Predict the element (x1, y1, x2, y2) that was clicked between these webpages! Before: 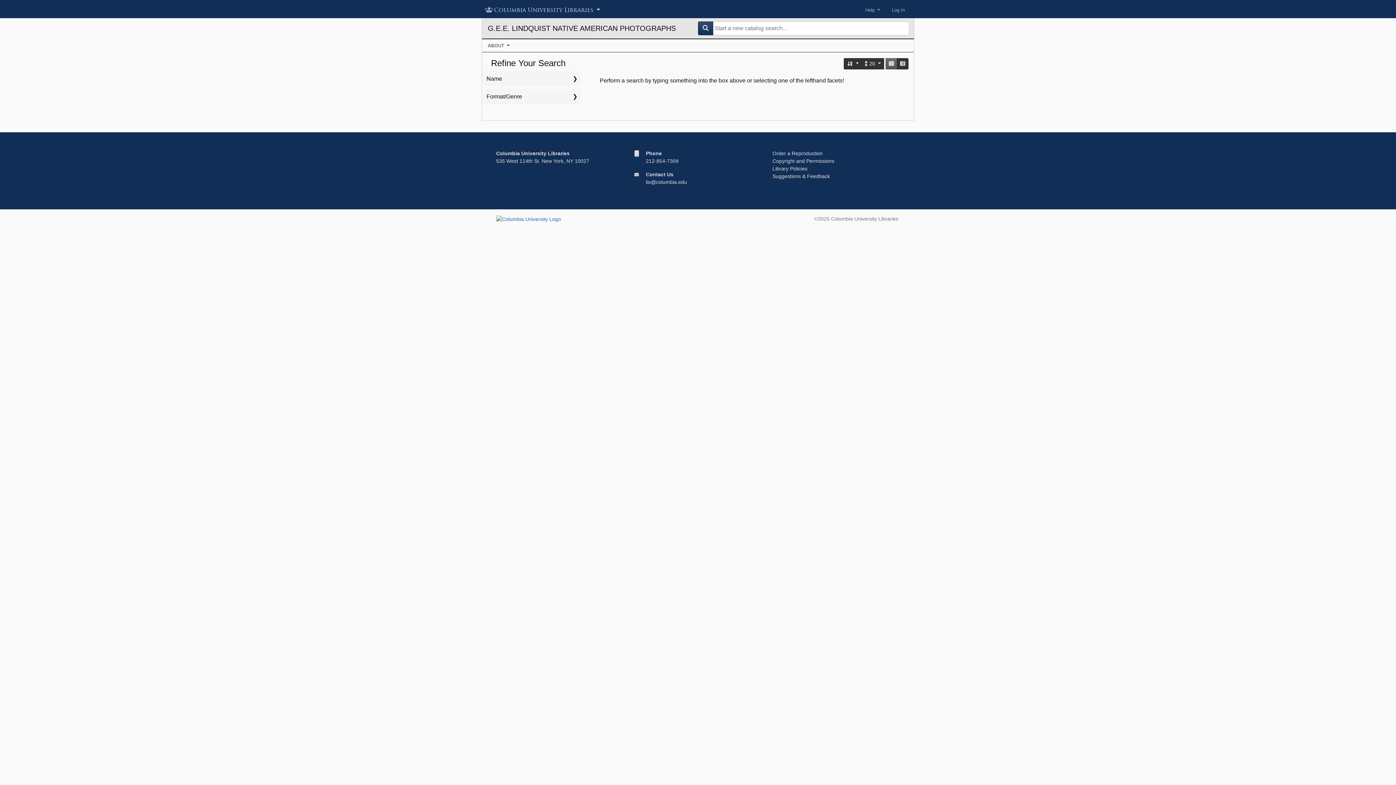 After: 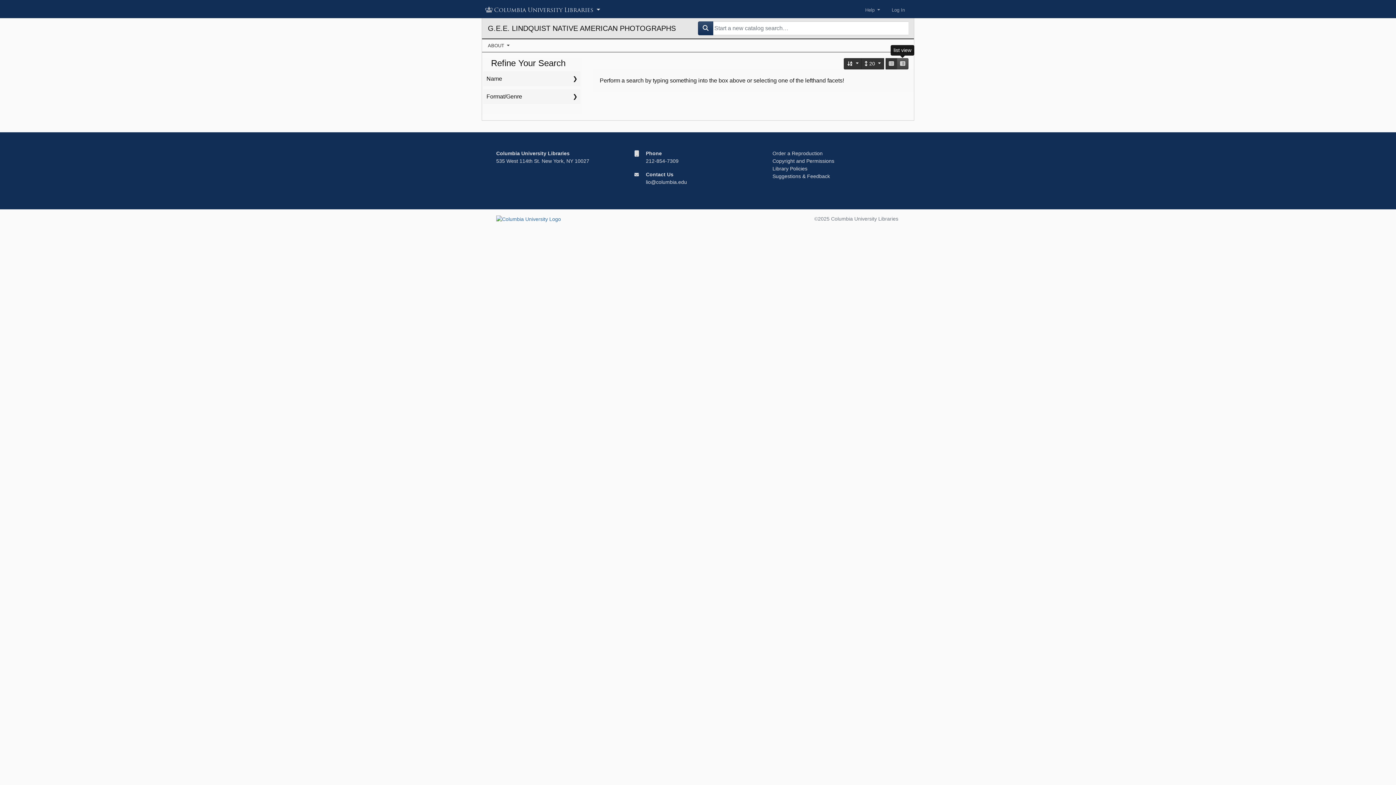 Action: label: list view bbox: (897, 58, 908, 69)